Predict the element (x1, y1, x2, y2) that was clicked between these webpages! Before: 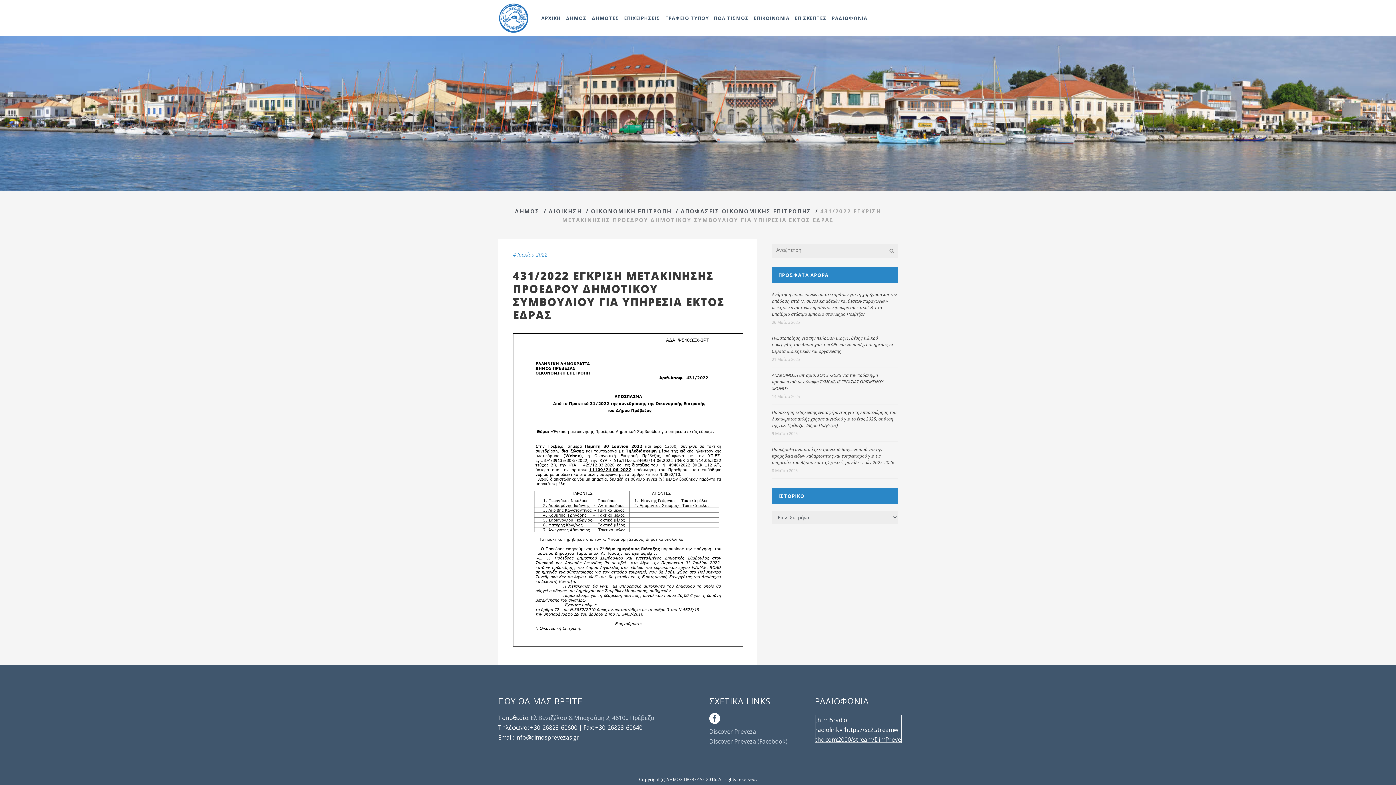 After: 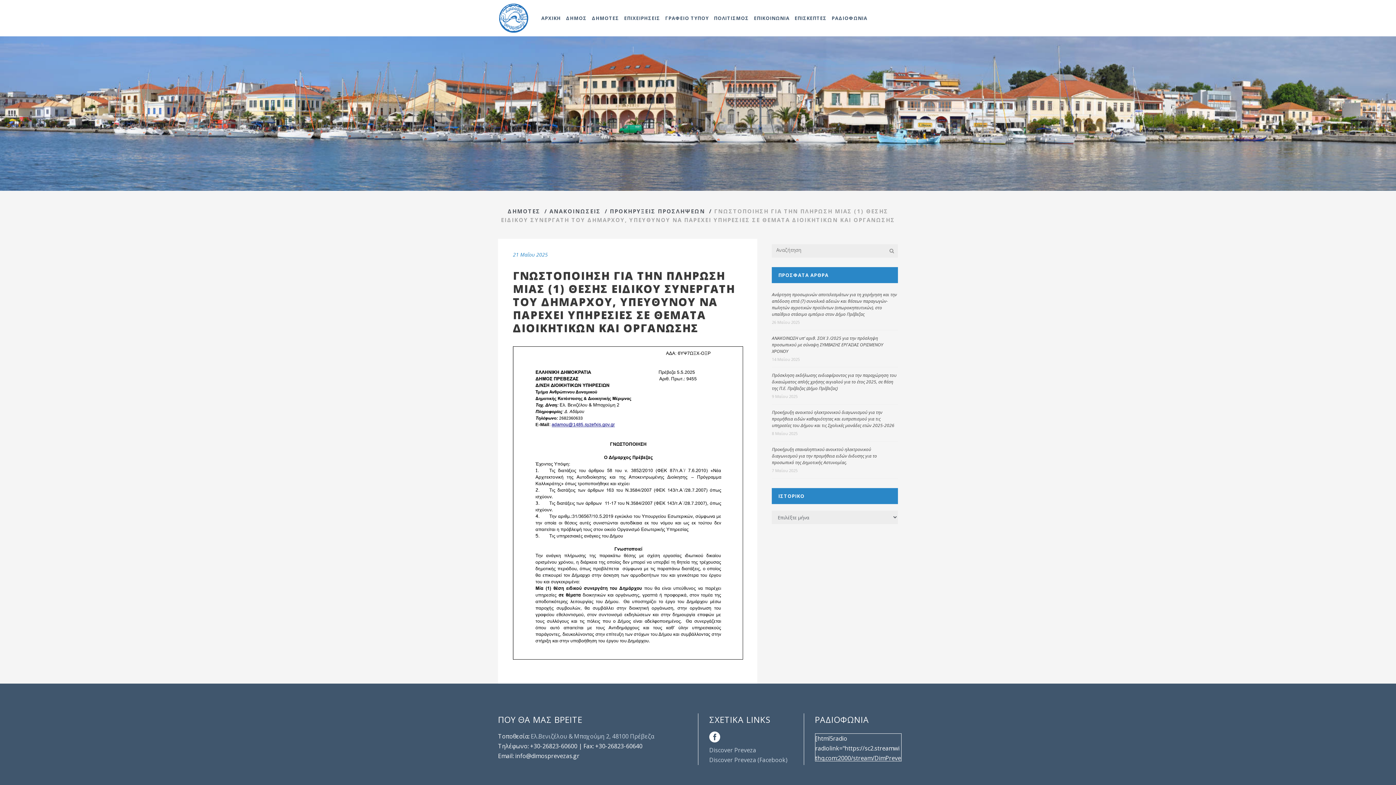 Action: bbox: (772, 335, 893, 354) label: Γνωστοποίηση για την πλήρωση μιας (1) θέσης ειδικού συνεργάτη του Δημάρχου, υπεύθυνου να παρέχει υπηρεσίες σε θέματα διοικητικών και οργάνωσης